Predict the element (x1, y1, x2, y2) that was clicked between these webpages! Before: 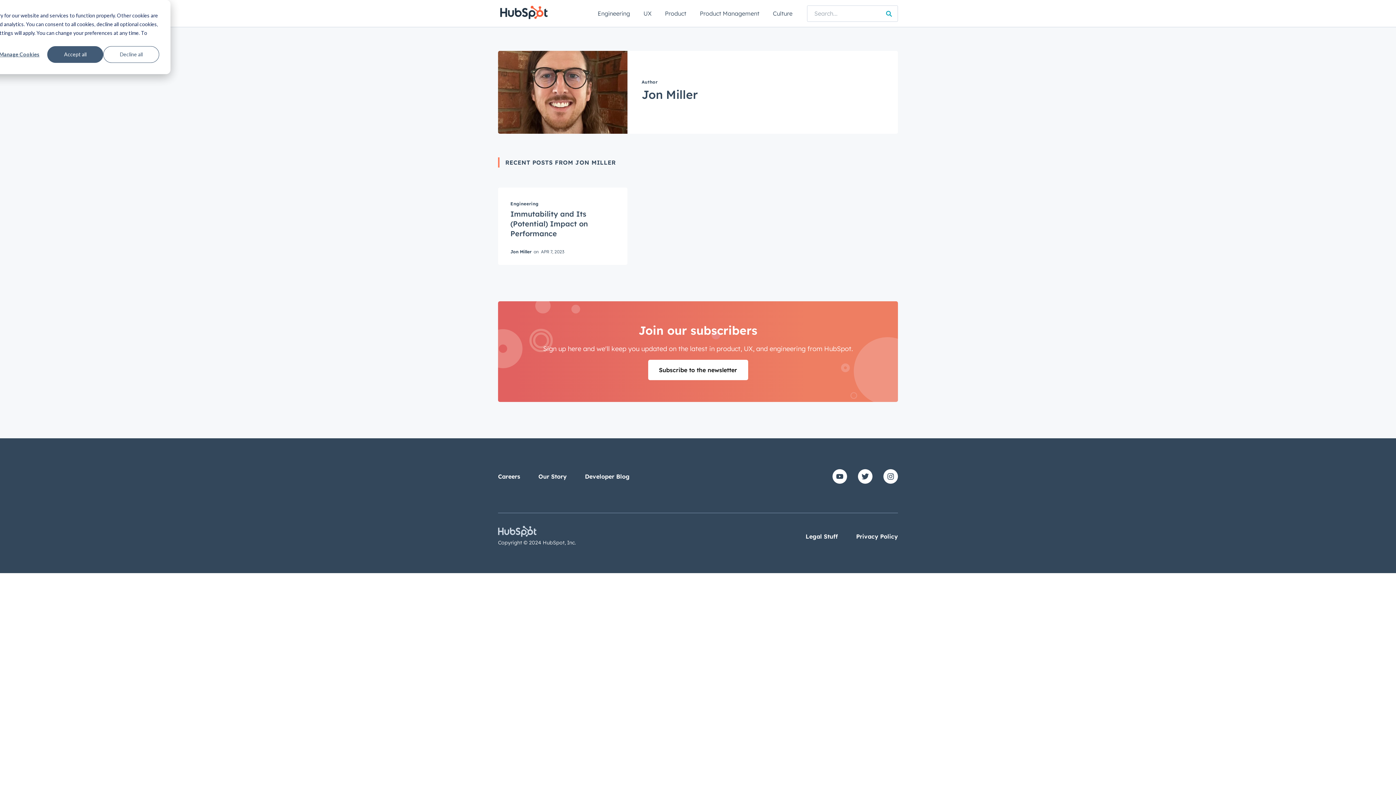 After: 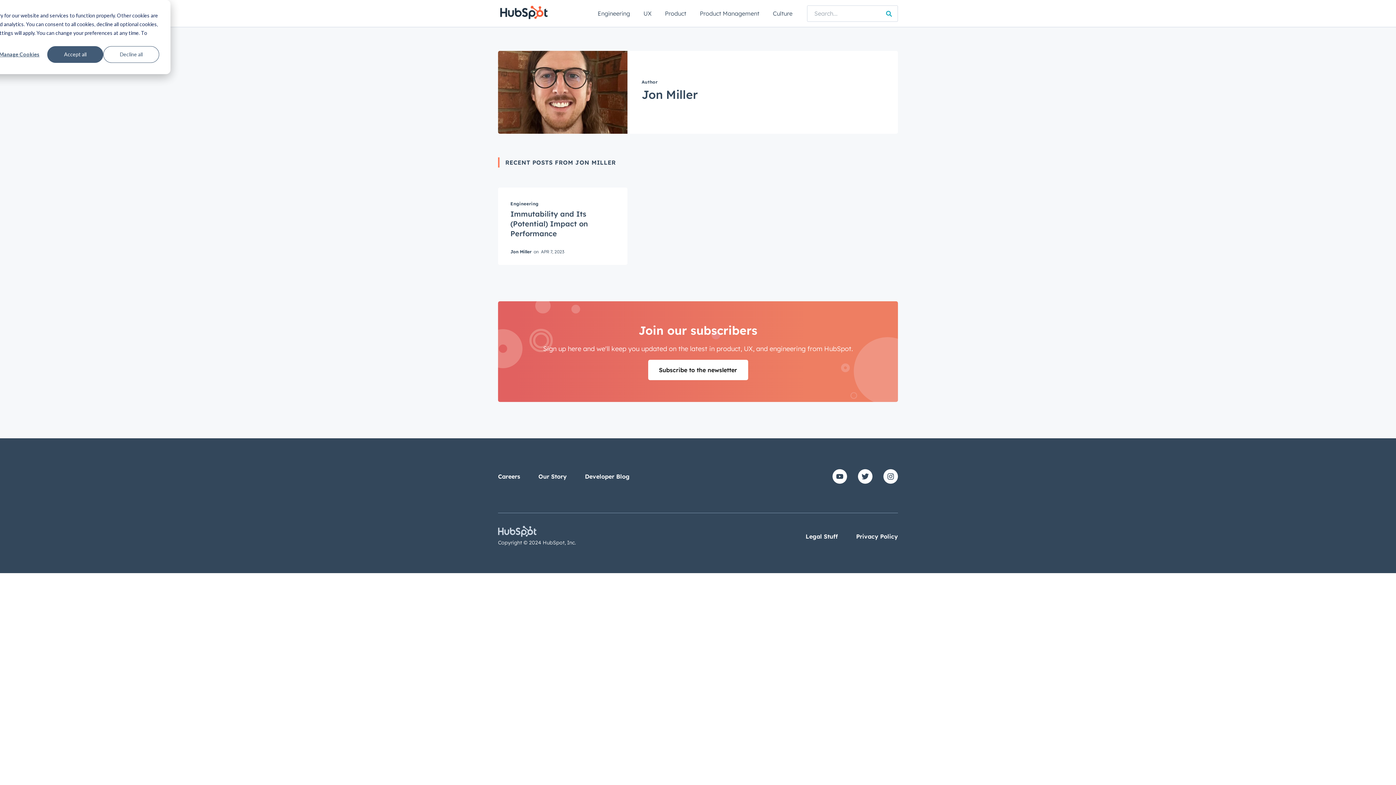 Action: bbox: (832, 469, 847, 484)